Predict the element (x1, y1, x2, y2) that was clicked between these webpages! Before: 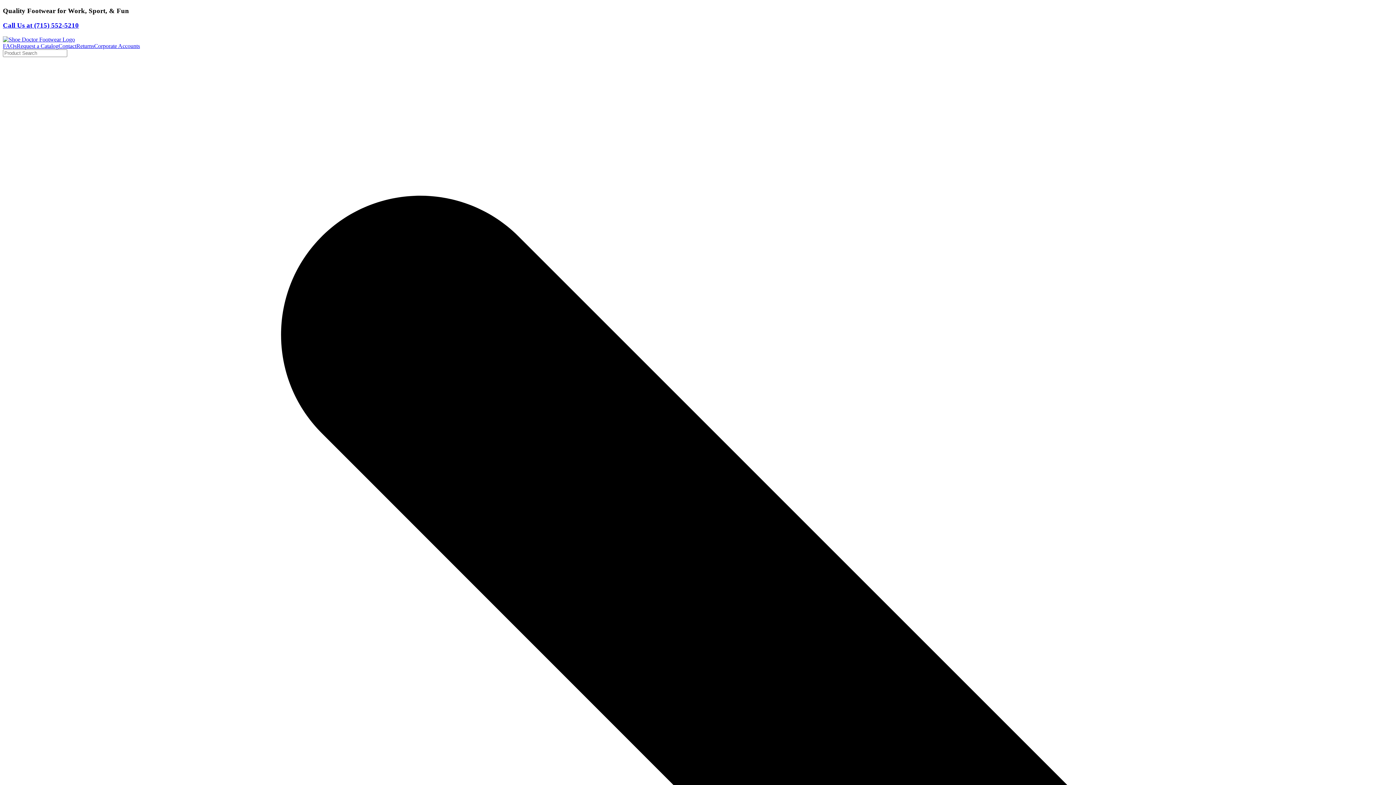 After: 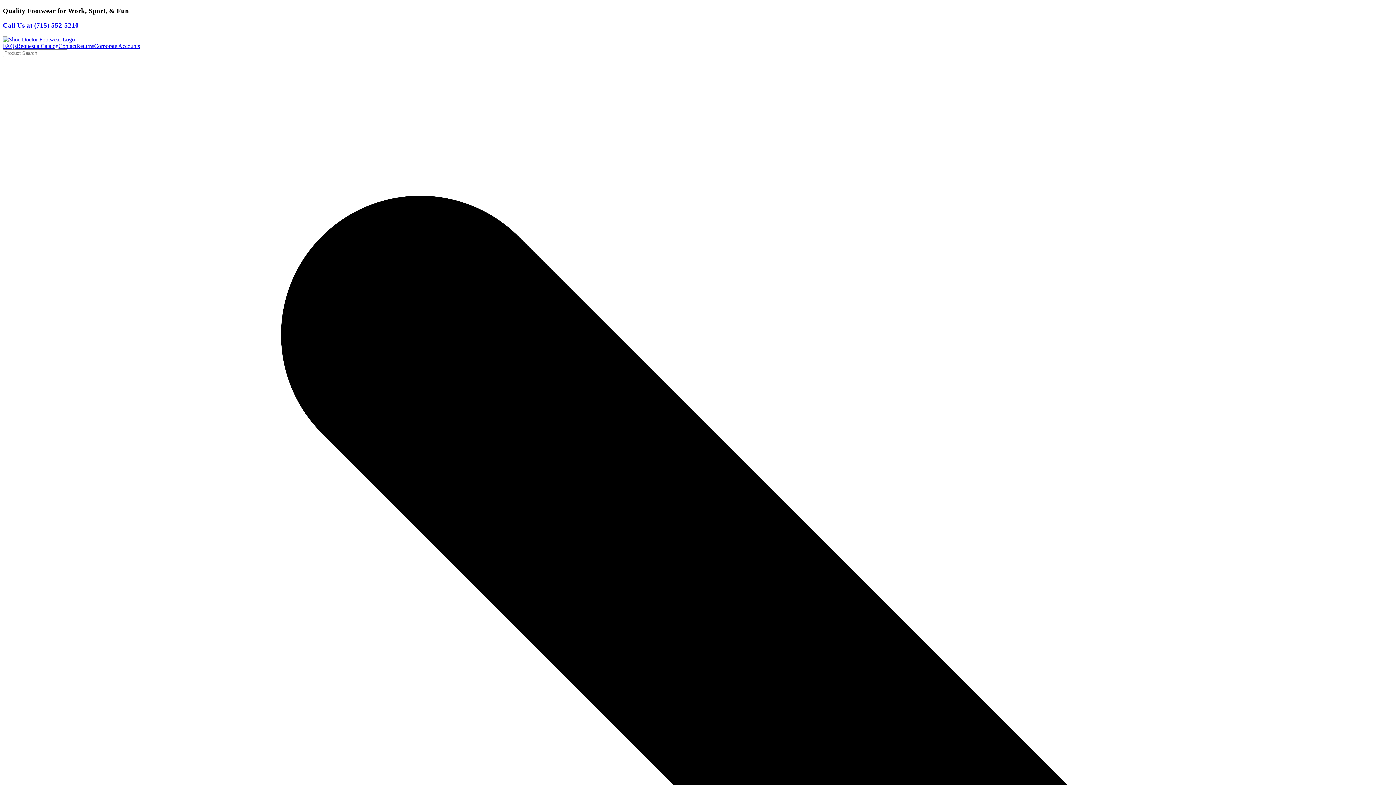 Action: label: Contact bbox: (58, 42, 76, 49)